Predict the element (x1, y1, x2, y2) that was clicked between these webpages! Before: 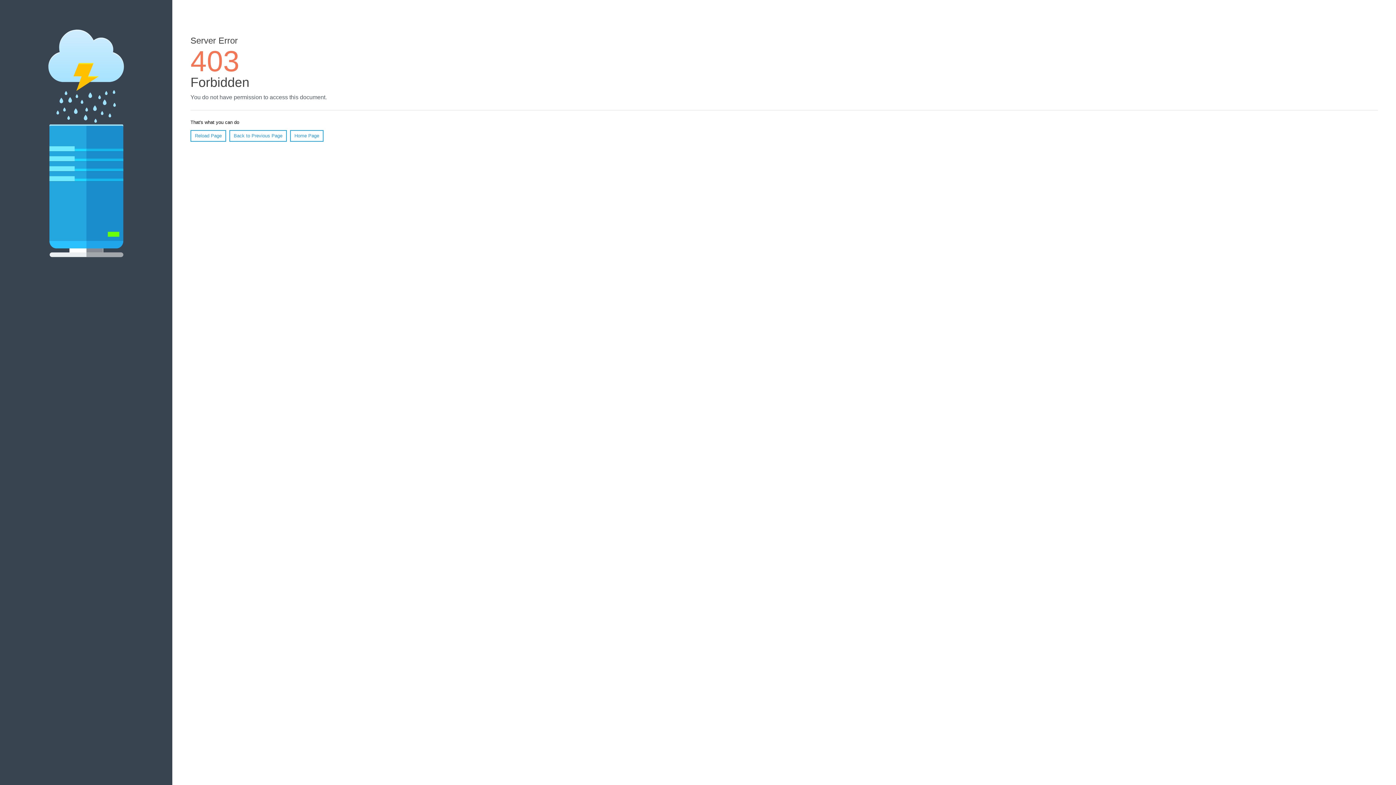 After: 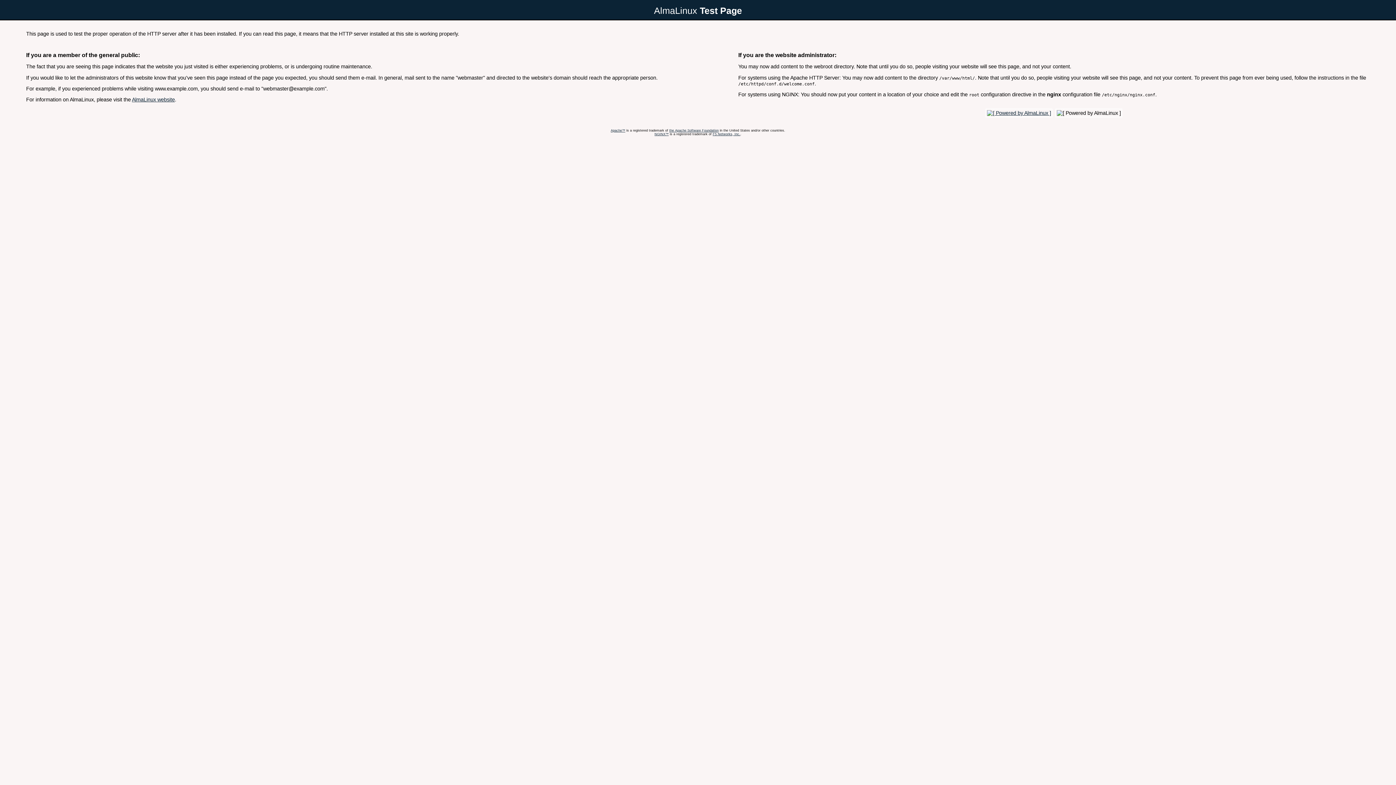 Action: bbox: (290, 130, 323, 141) label: Home Page